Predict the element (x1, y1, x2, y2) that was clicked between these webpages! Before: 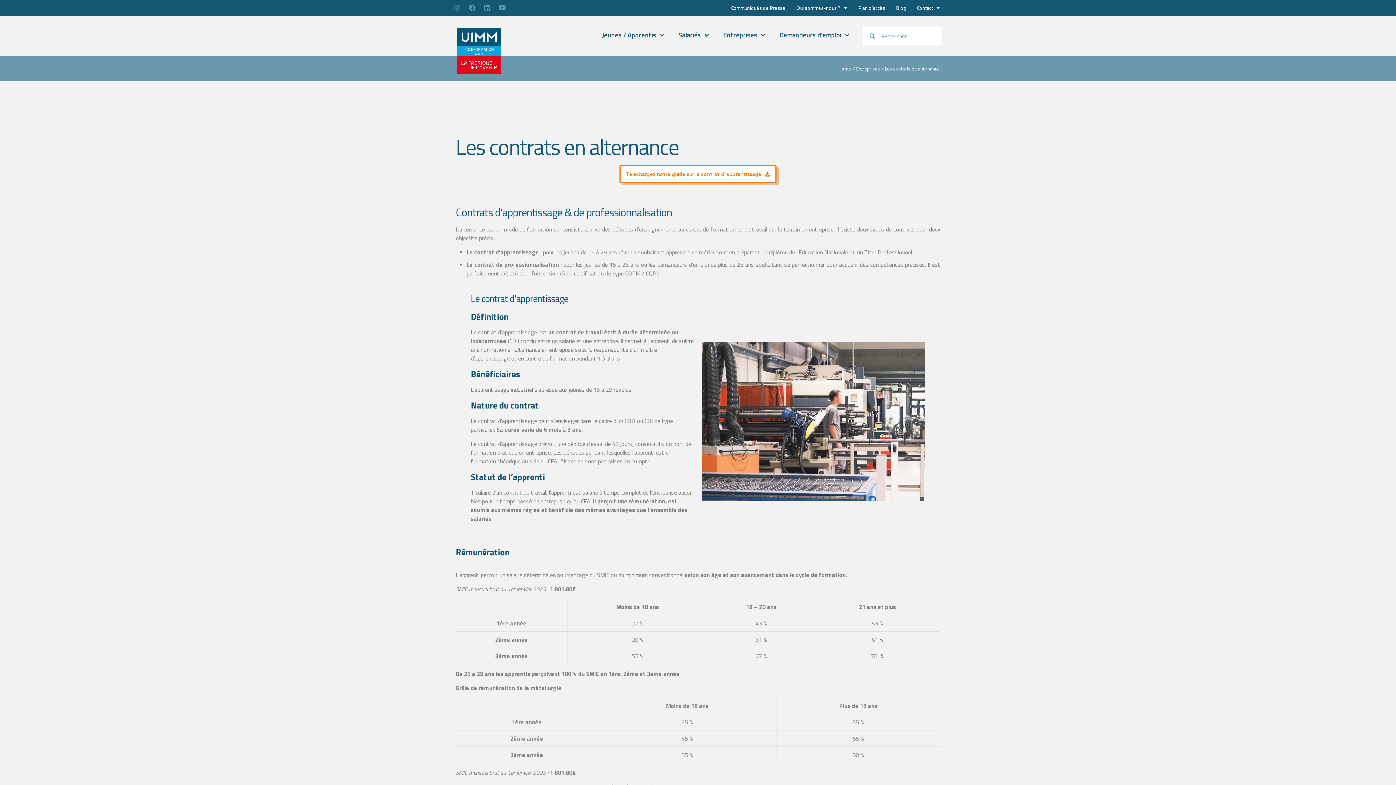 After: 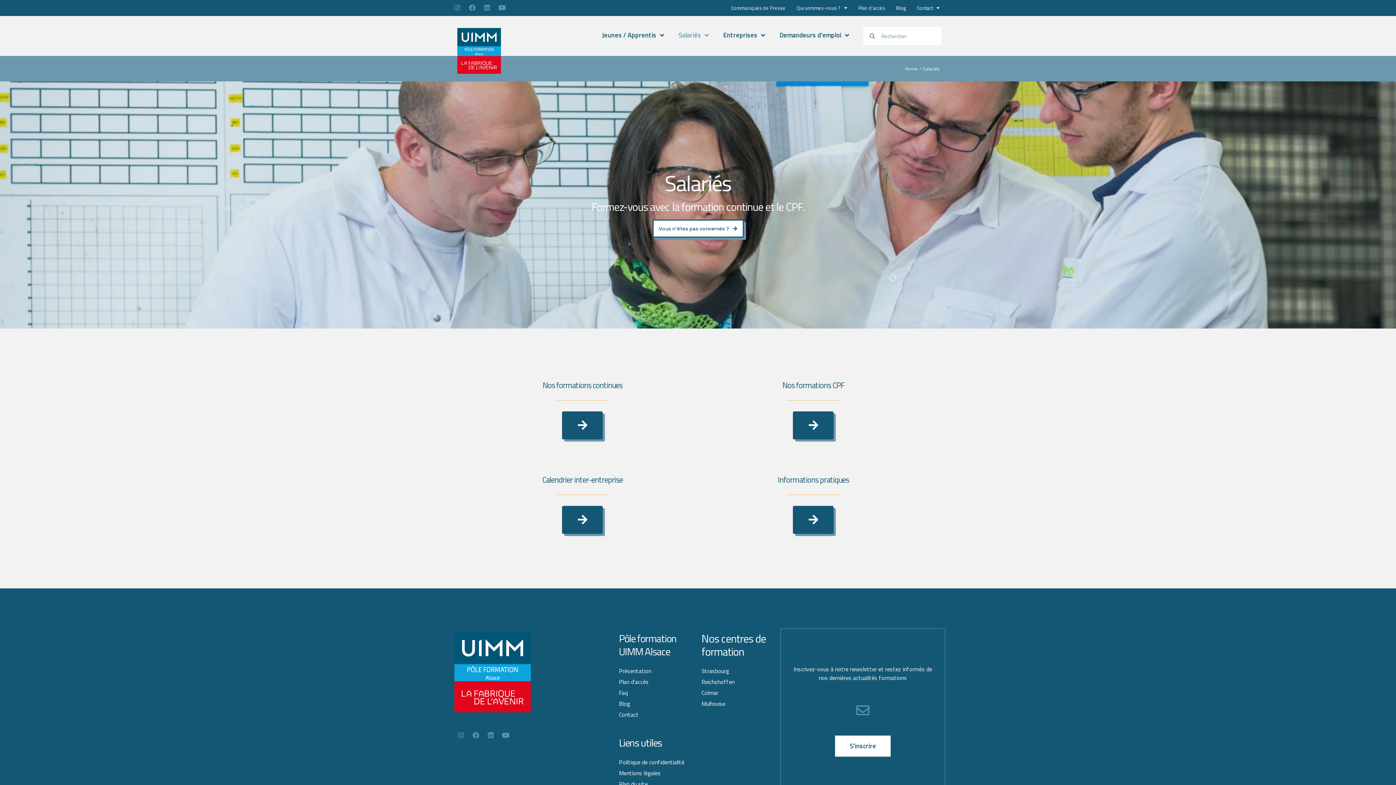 Action: label: Salariés bbox: (671, 26, 716, 43)